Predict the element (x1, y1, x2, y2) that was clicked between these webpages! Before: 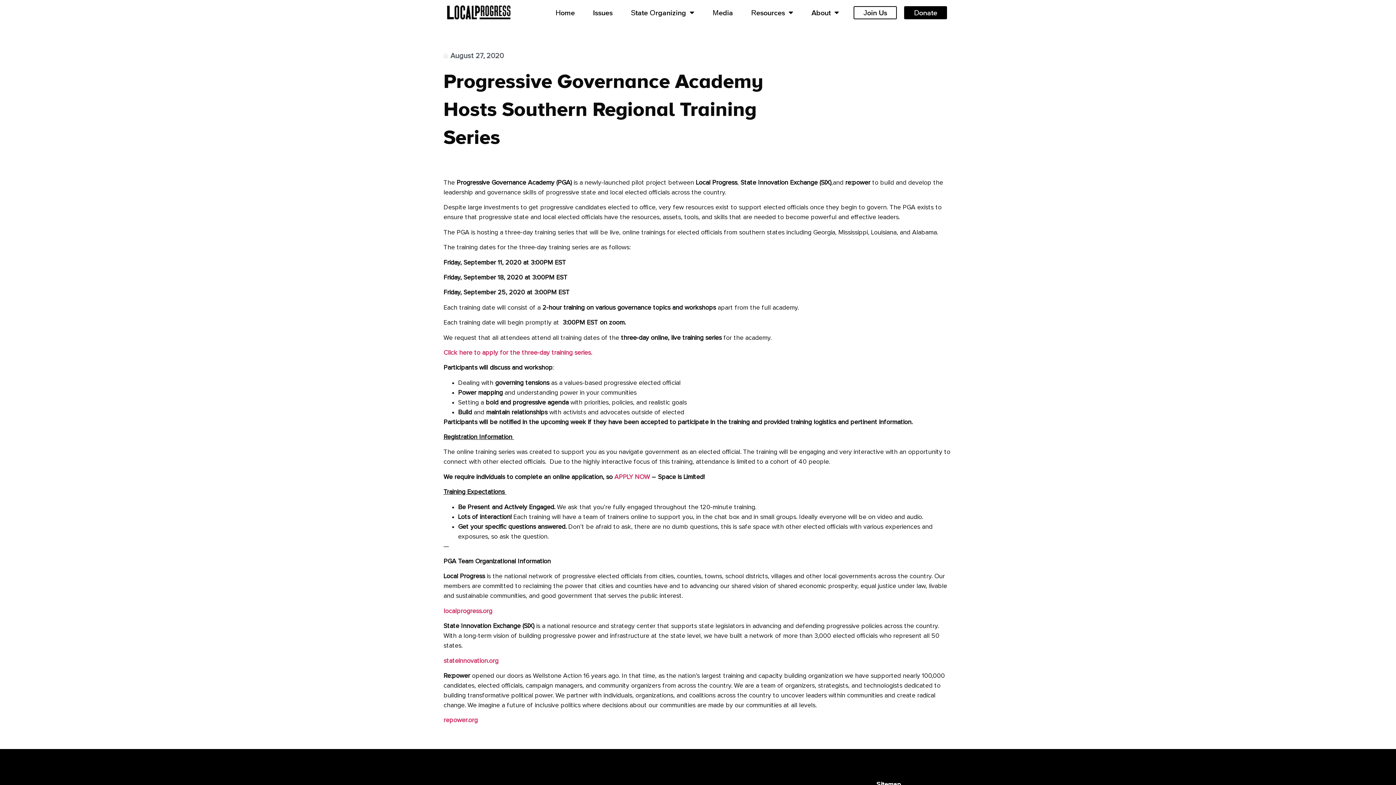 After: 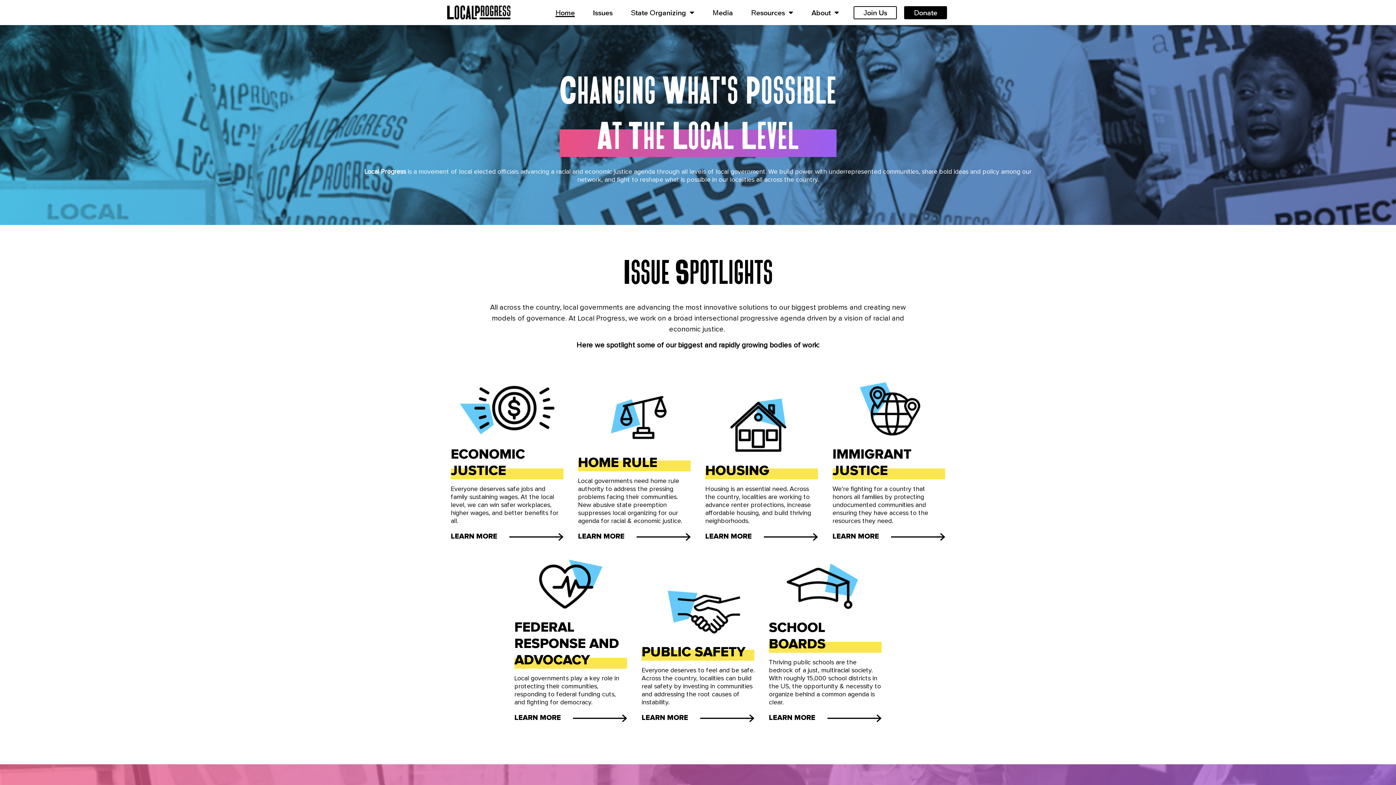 Action: label: Home bbox: (555, 8, 575, 16)